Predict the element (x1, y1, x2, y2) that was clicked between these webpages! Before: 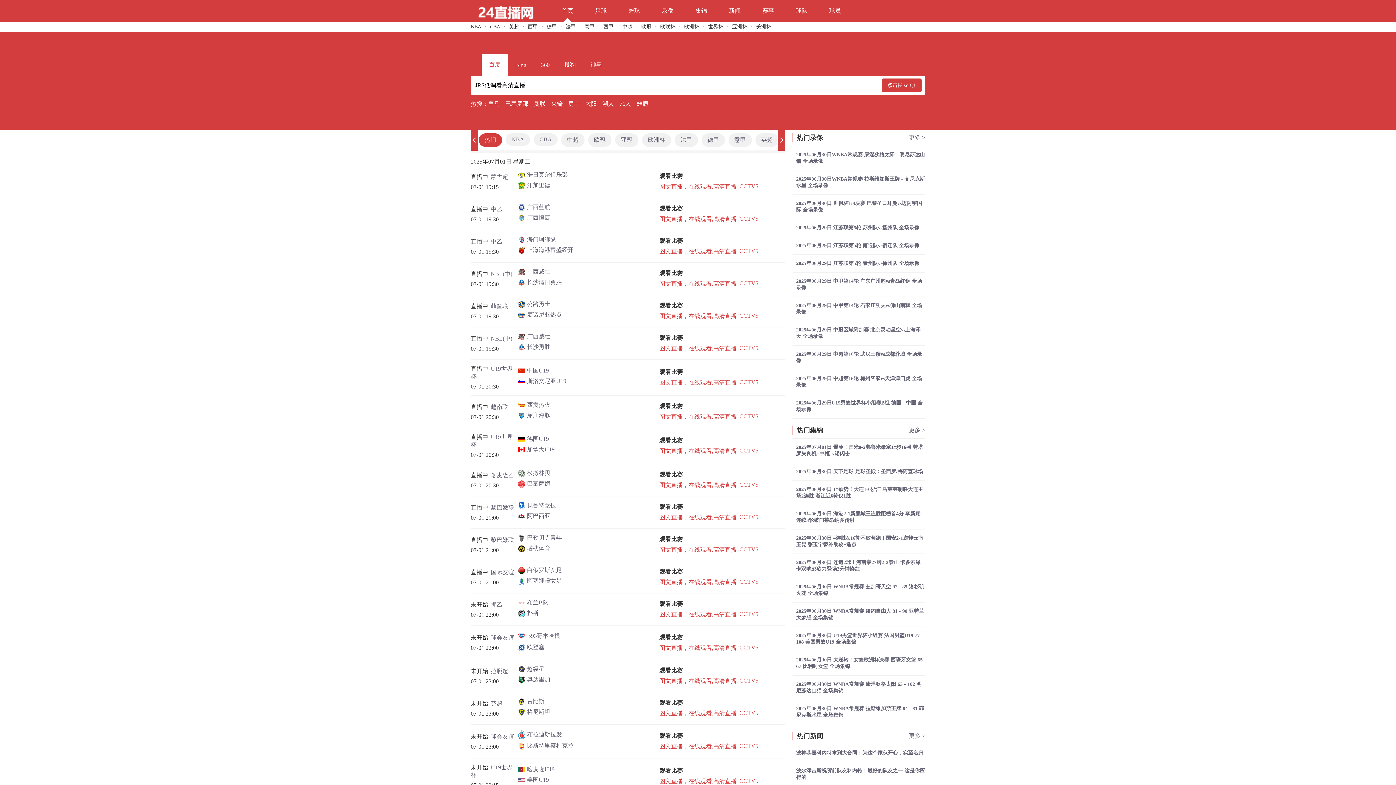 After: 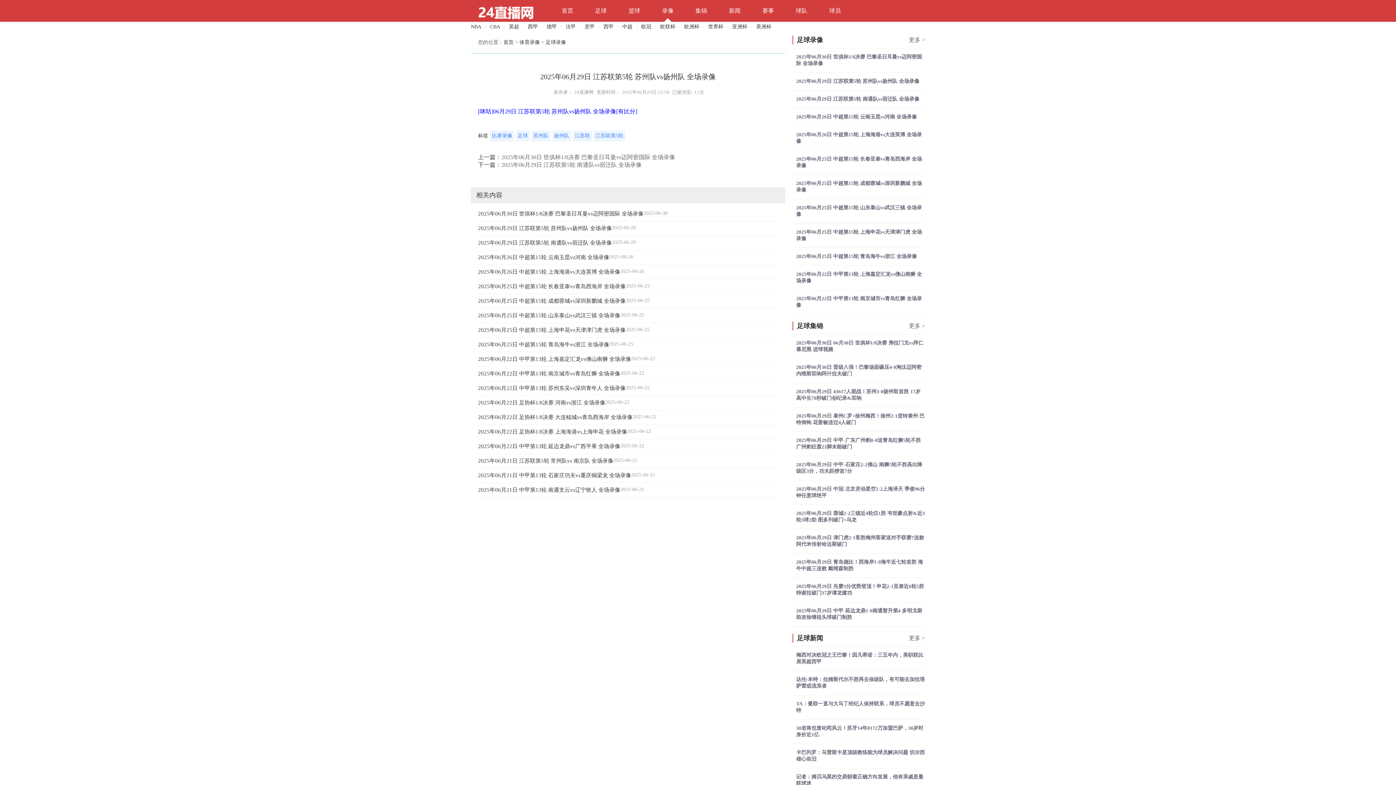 Action: bbox: (796, 224, 919, 231) label: 2025年06月29日 江苏联第5轮 苏州队vs扬州队 全场录像